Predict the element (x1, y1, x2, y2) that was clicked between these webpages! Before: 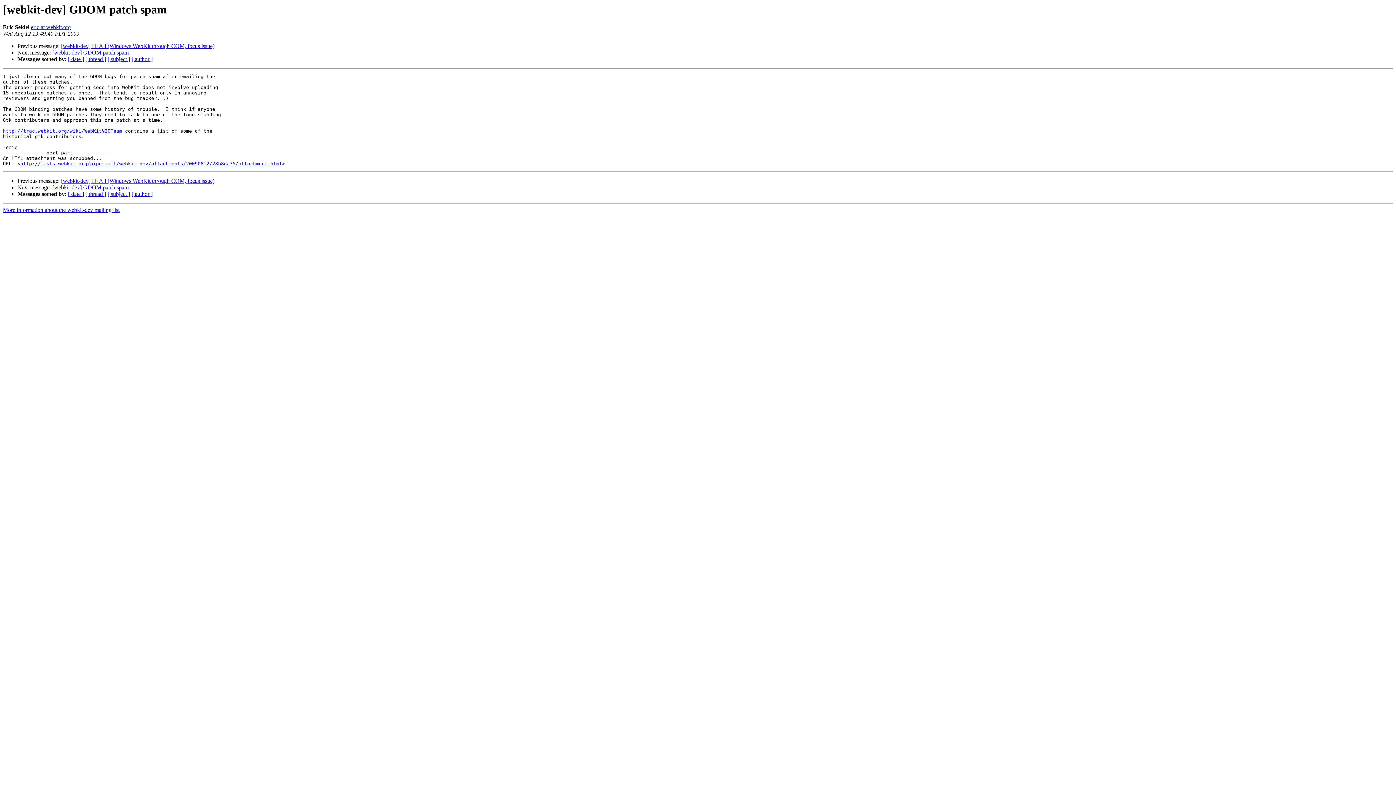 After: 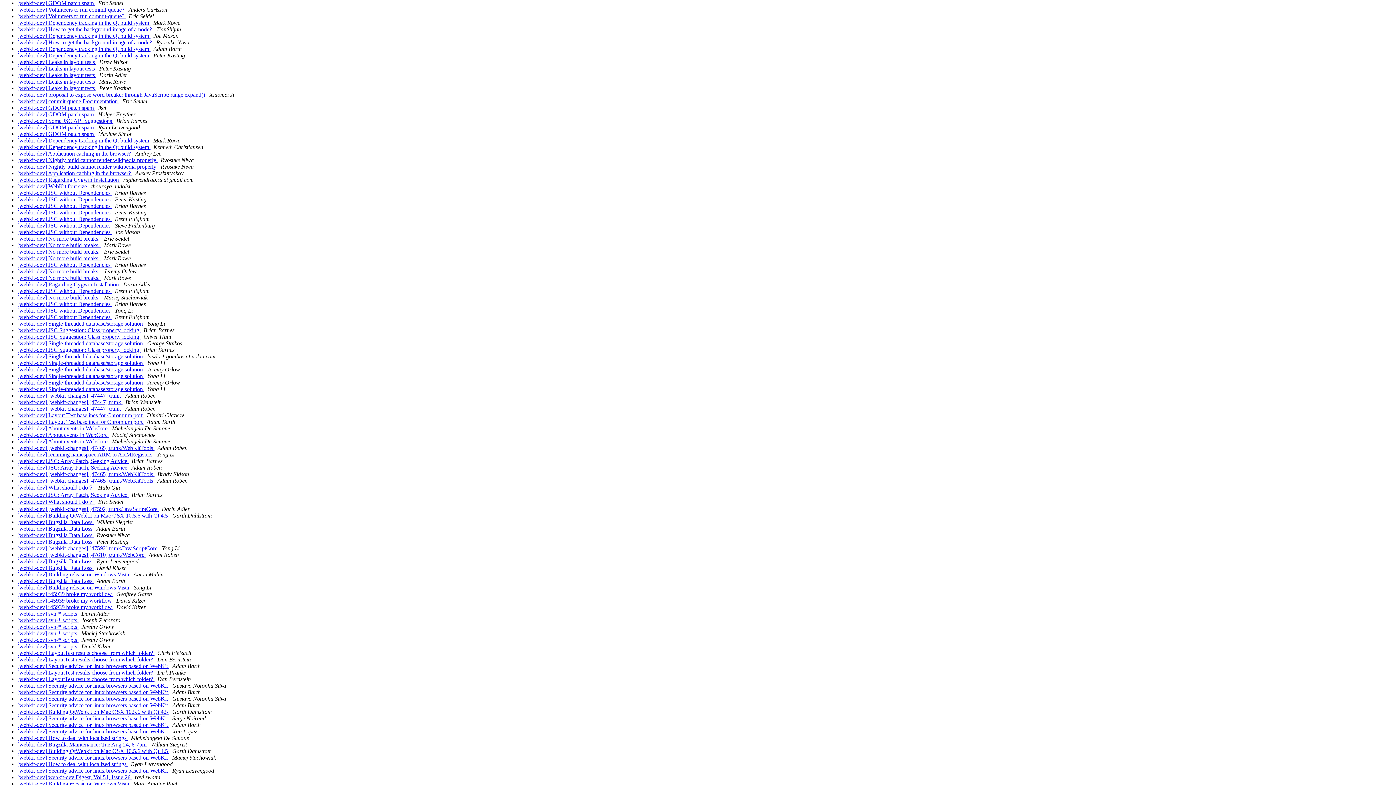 Action: bbox: (68, 56, 84, 62) label: [ date ]